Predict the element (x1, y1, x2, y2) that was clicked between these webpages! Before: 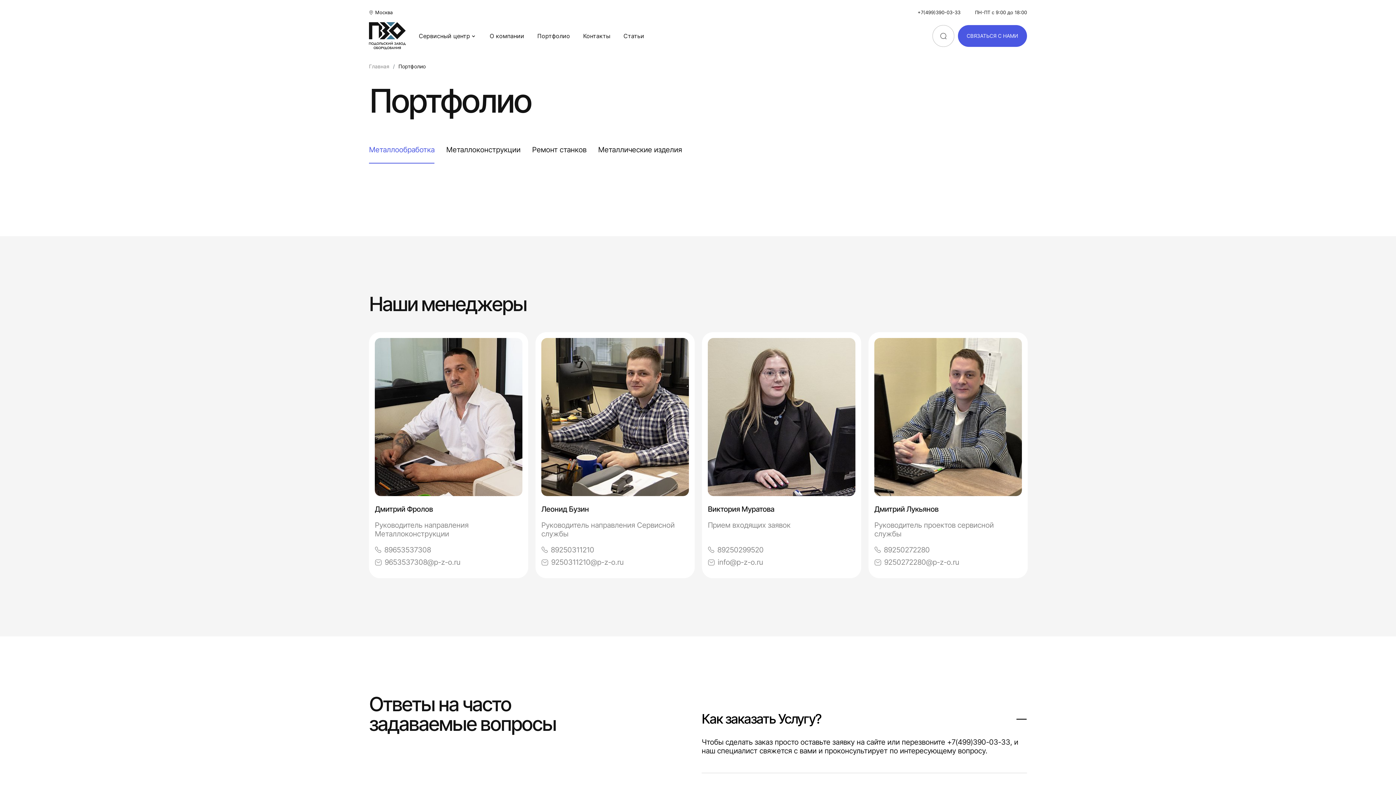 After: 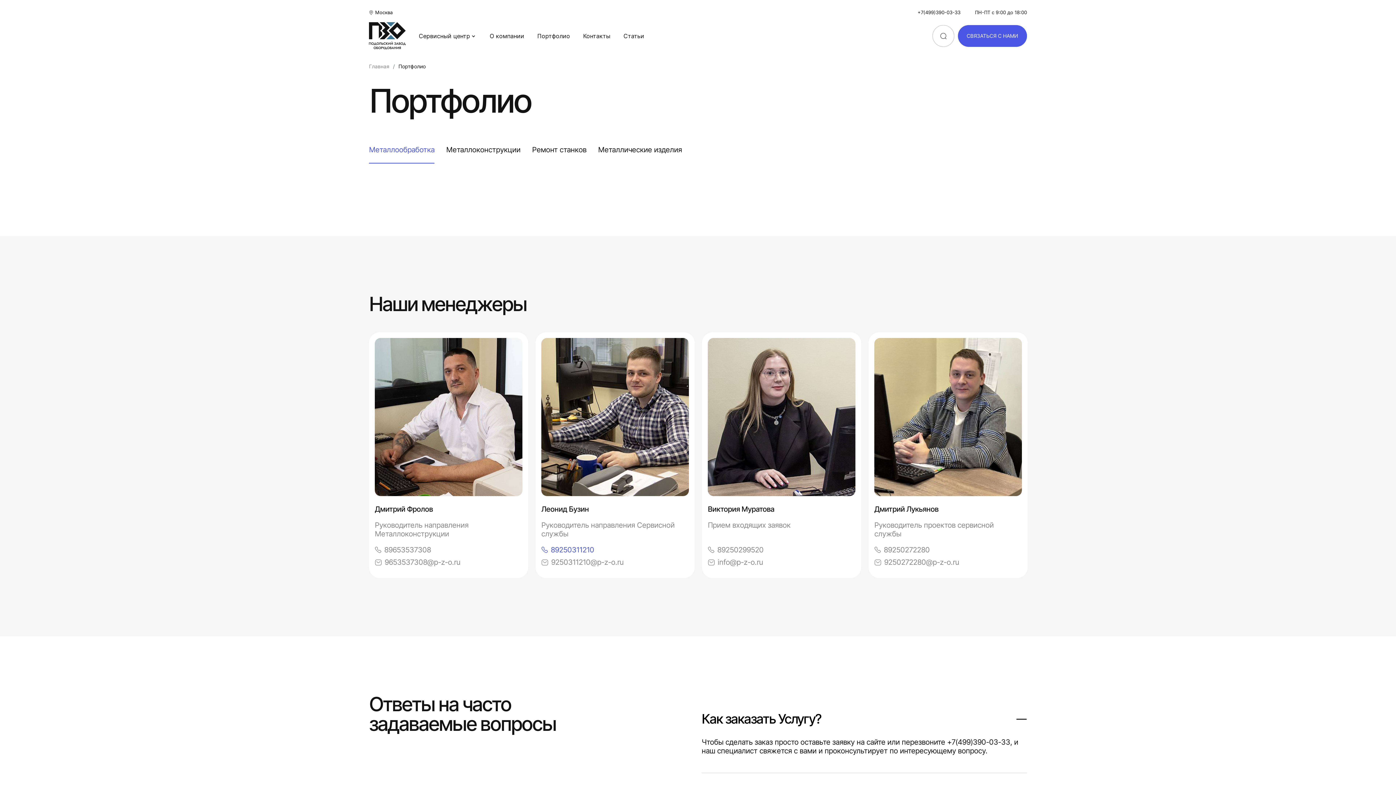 Action: label: 89250311210 bbox: (541, 545, 689, 554)